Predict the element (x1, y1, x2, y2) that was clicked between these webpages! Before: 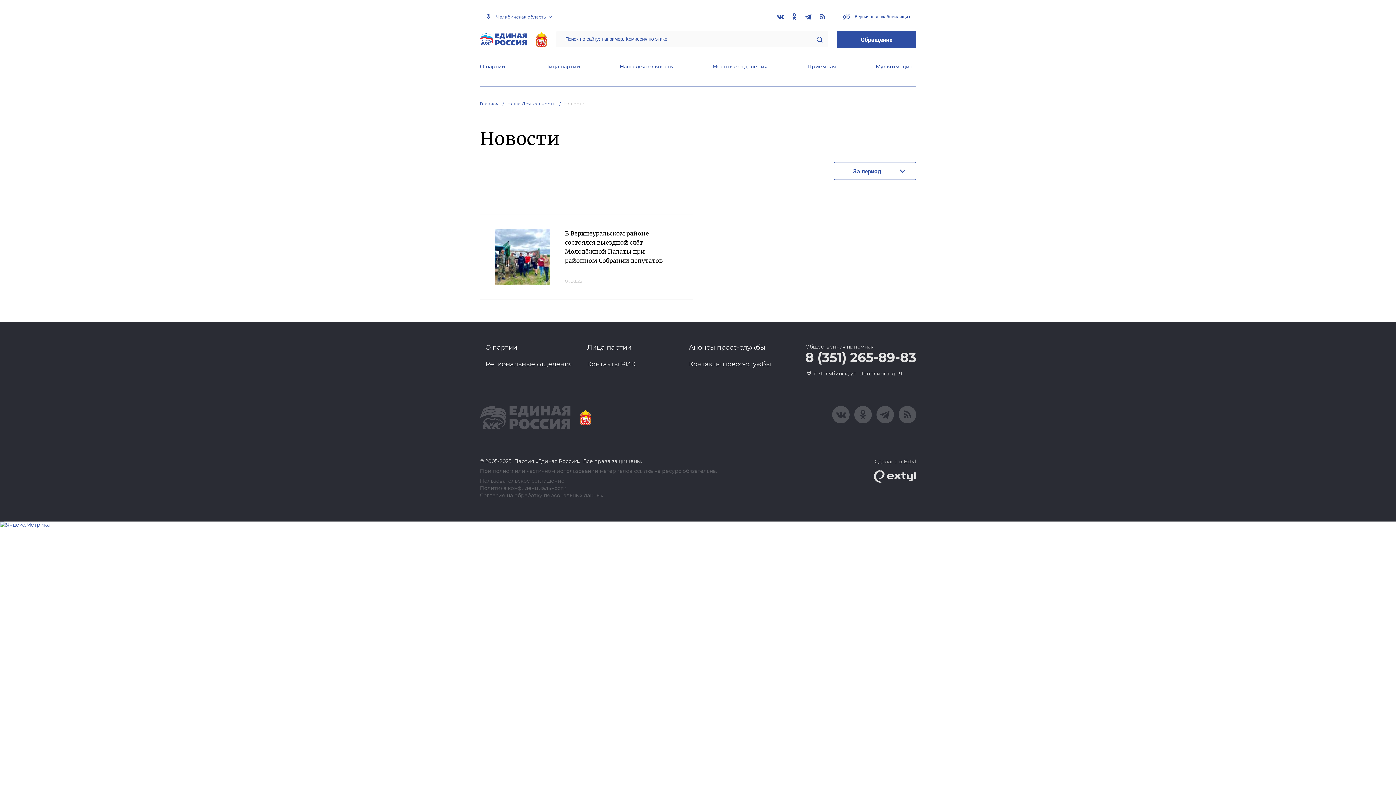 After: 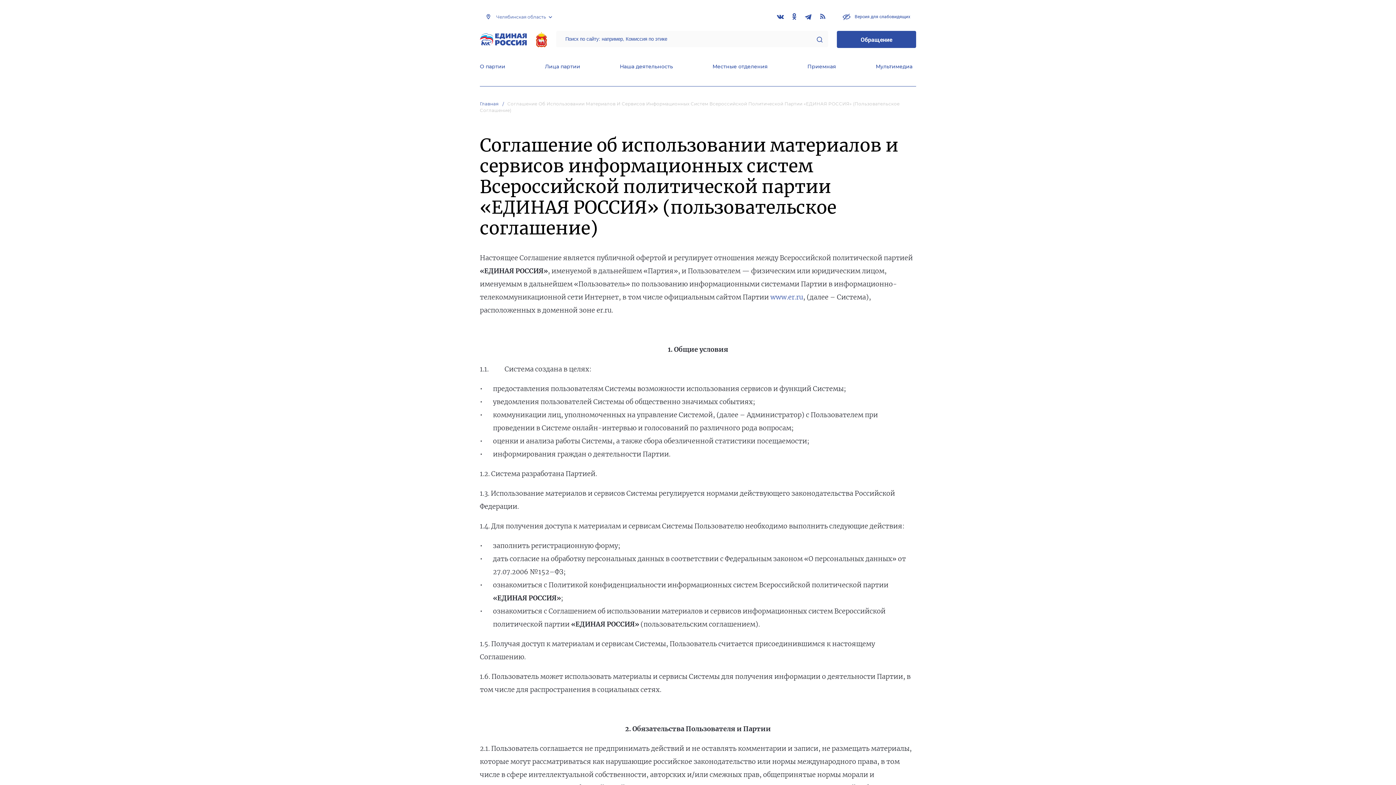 Action: bbox: (480, 478, 564, 485) label: Пользовательское соглашение